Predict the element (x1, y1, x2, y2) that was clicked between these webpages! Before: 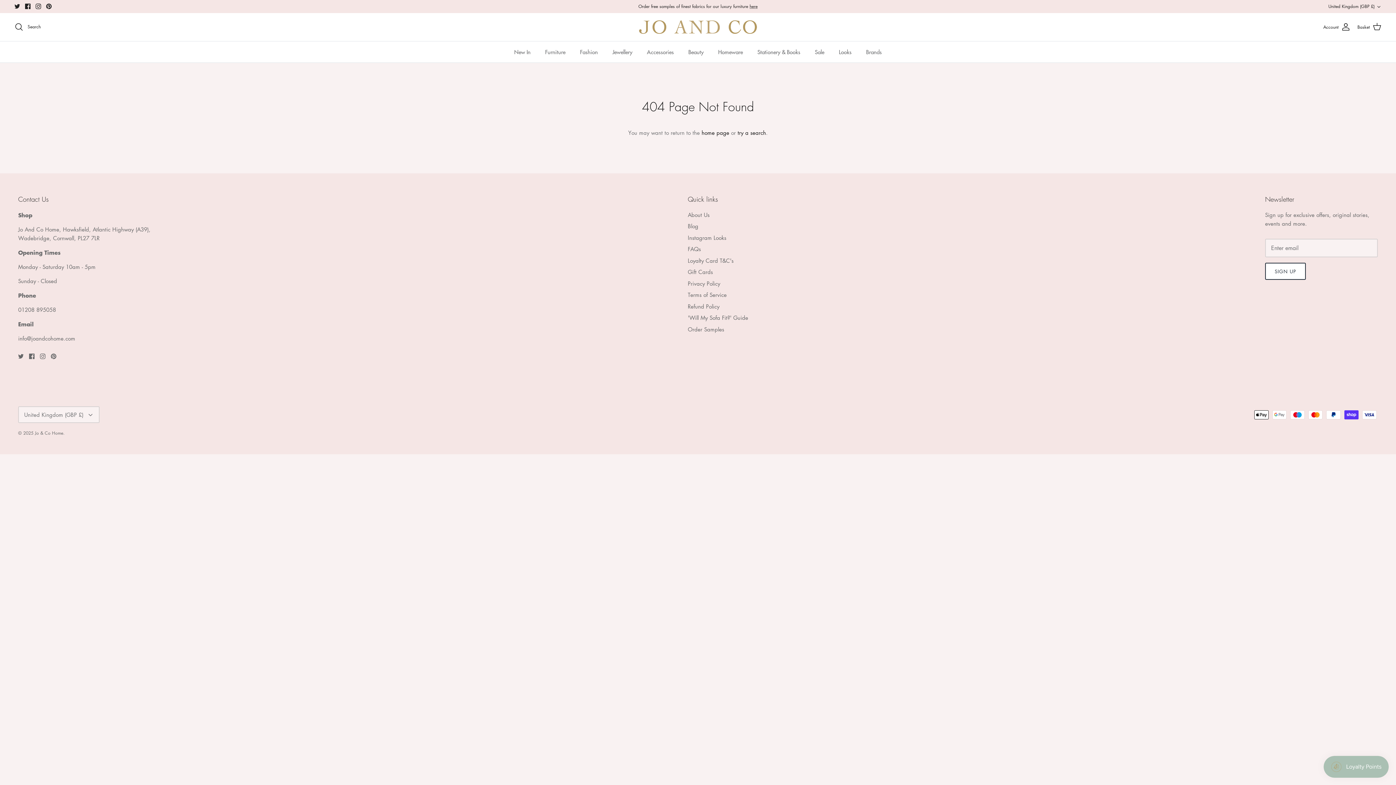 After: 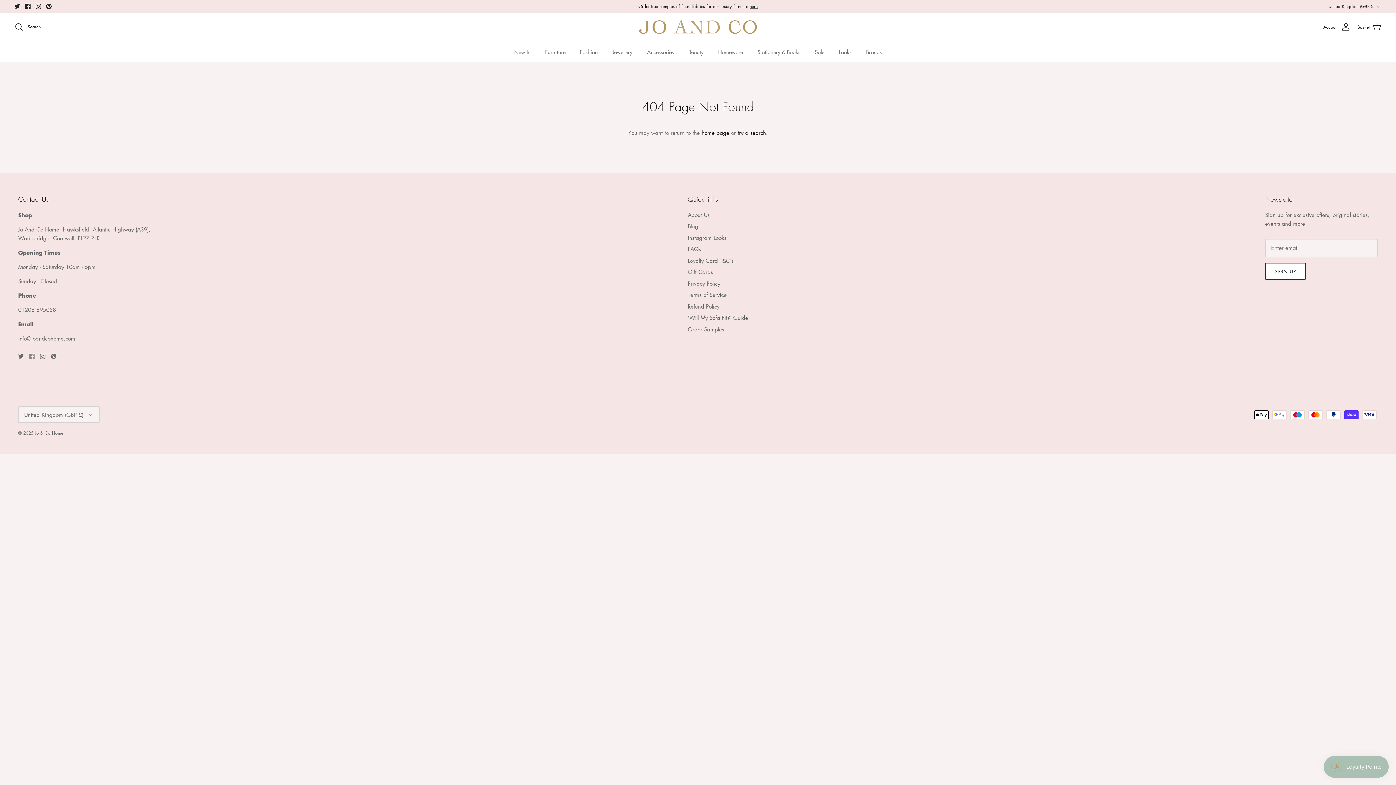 Action: label: Facebook bbox: (29, 353, 34, 359)